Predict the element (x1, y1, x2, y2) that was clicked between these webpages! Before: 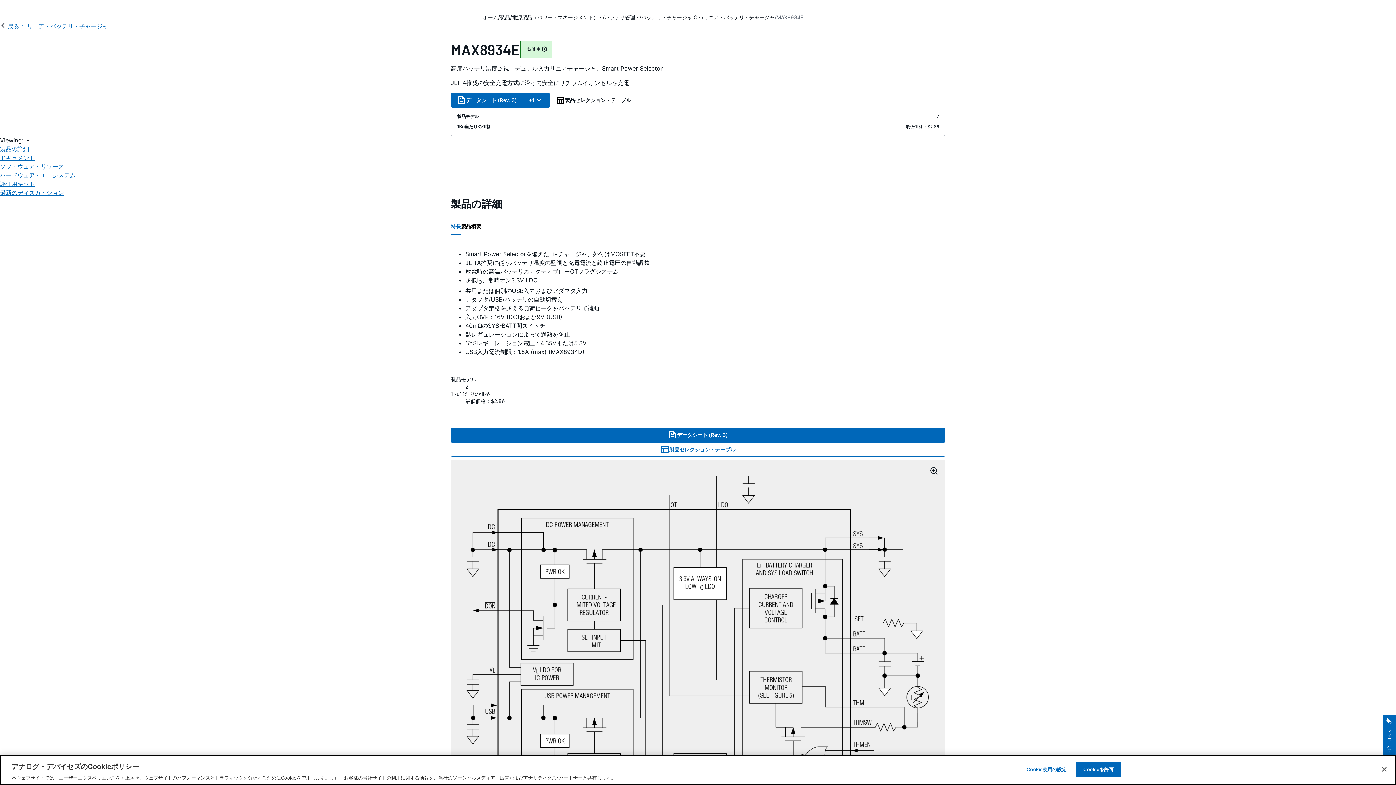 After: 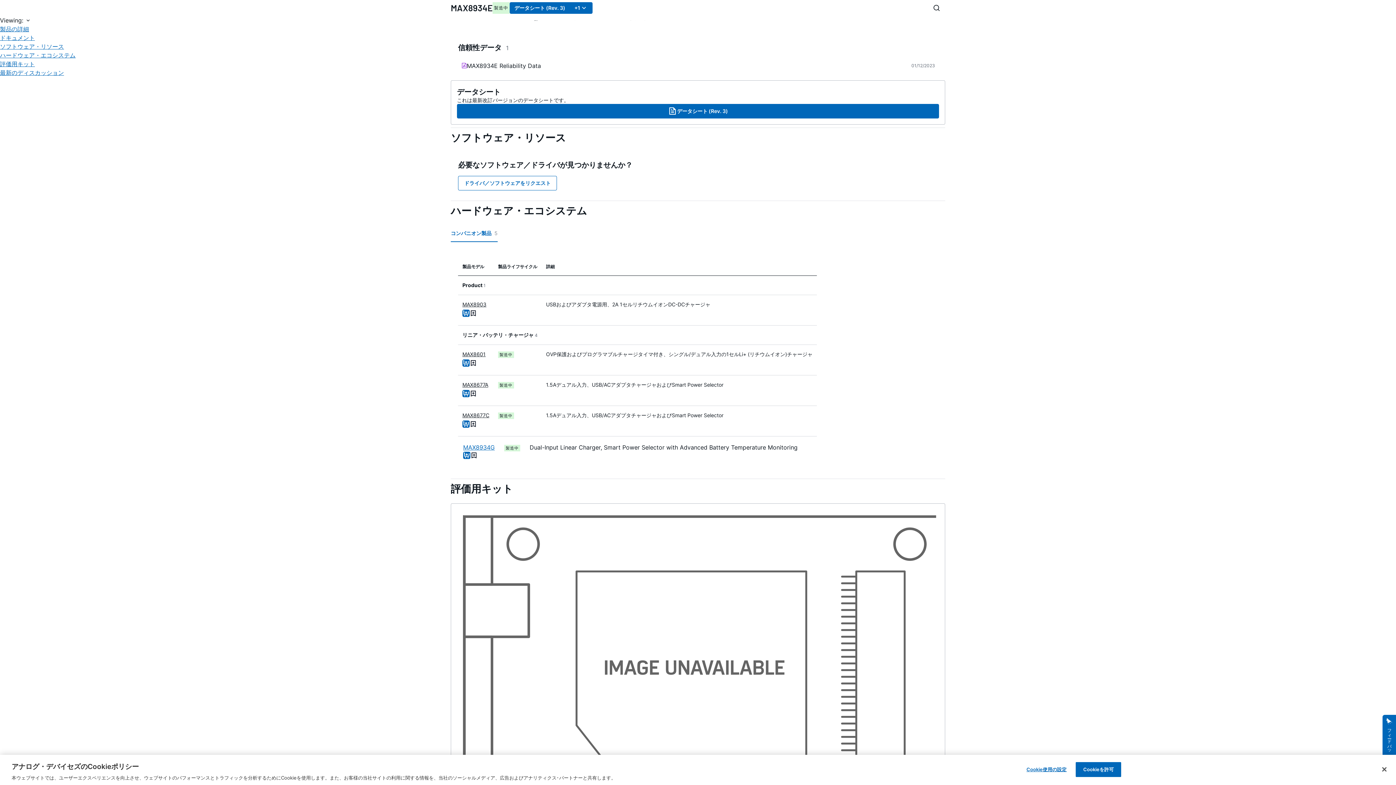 Action: bbox: (0, 153, 34, 162) label: ドキュメント